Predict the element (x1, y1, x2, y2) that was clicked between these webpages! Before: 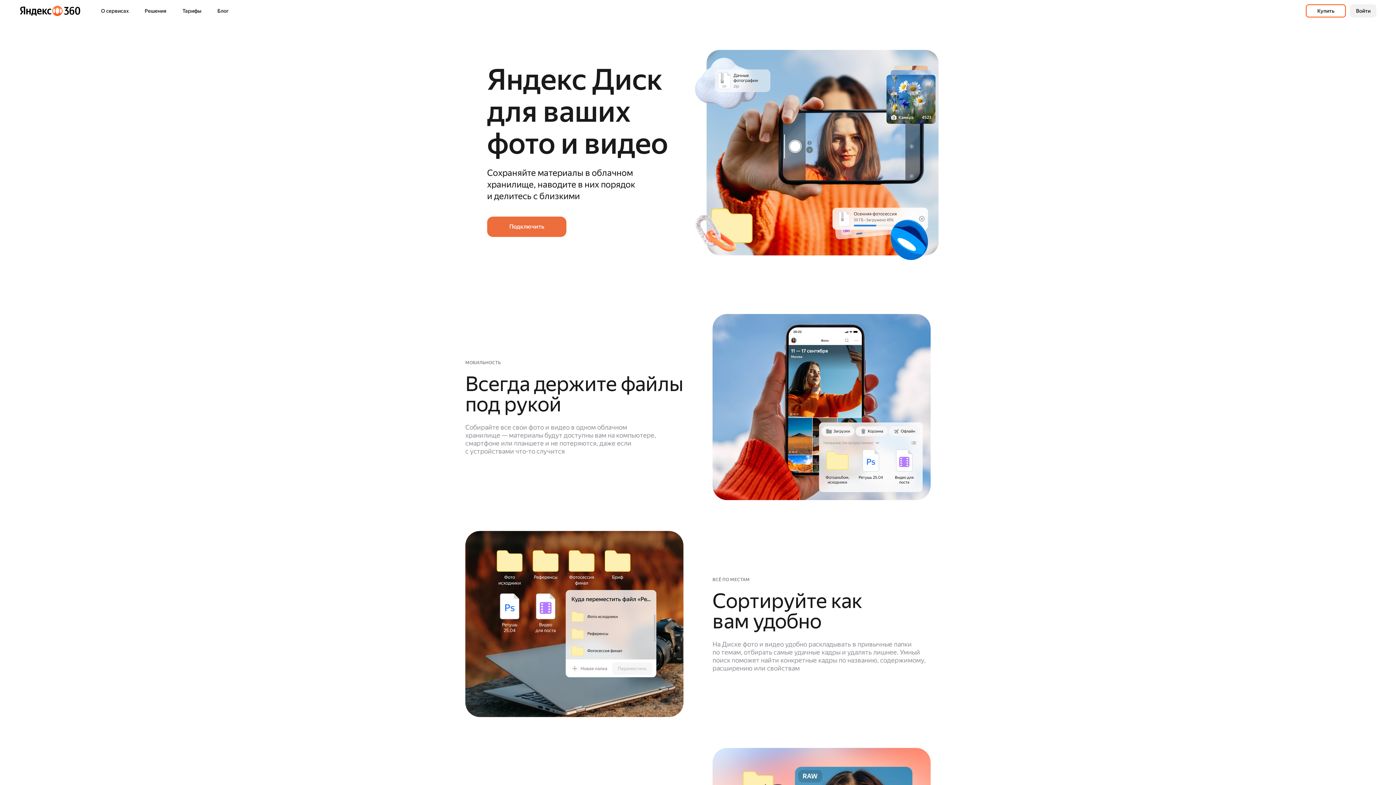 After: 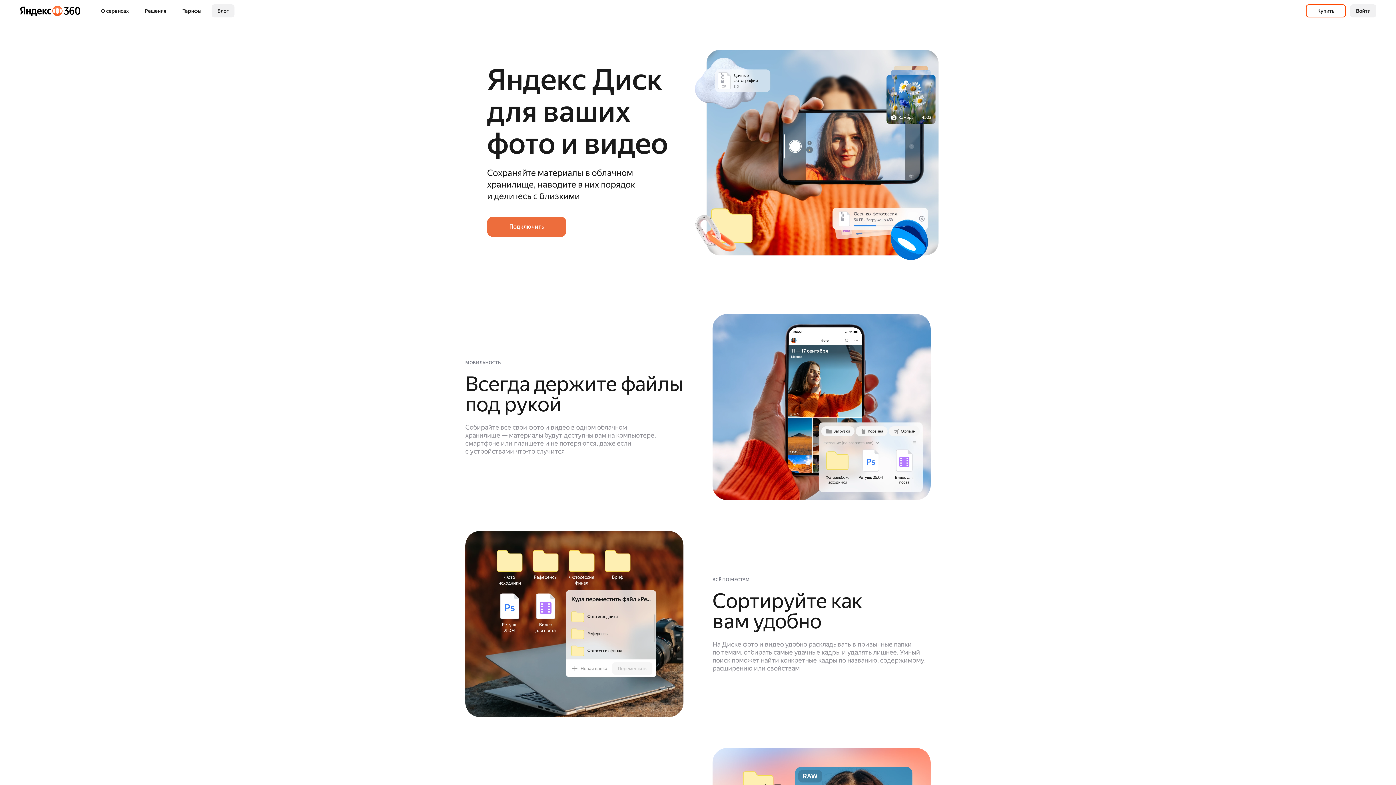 Action: label: Блог bbox: (211, 4, 234, 17)